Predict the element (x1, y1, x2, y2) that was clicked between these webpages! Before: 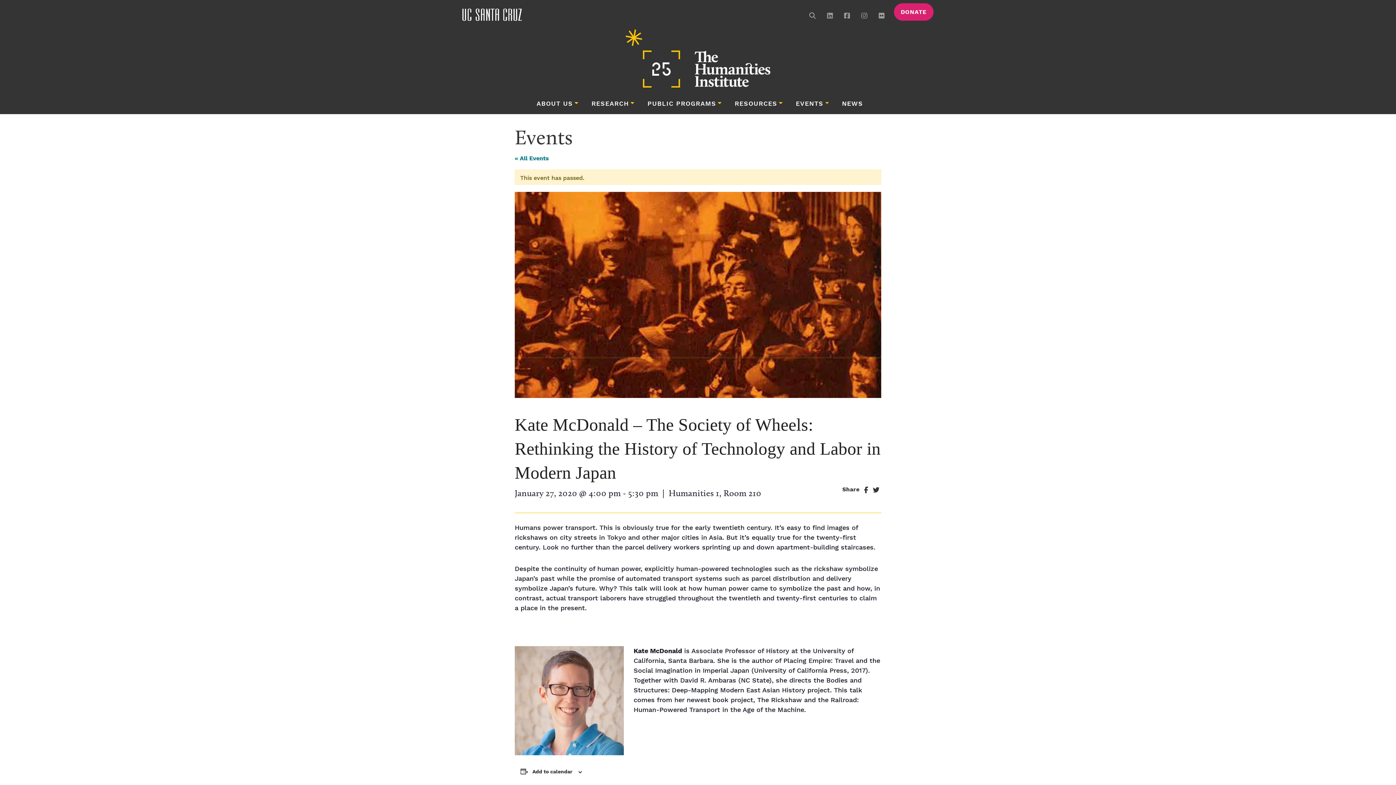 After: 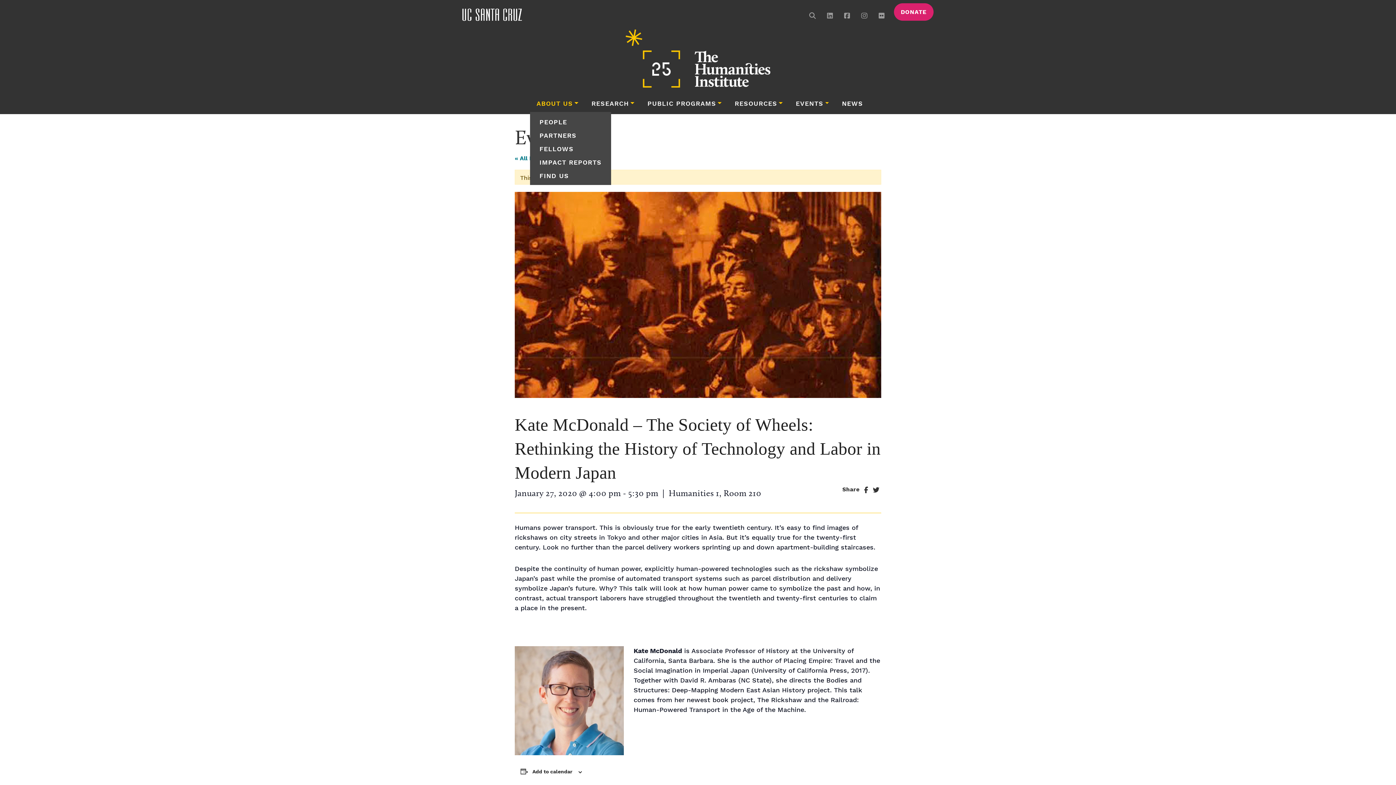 Action: label: ABOUT US bbox: (533, 96, 581, 111)